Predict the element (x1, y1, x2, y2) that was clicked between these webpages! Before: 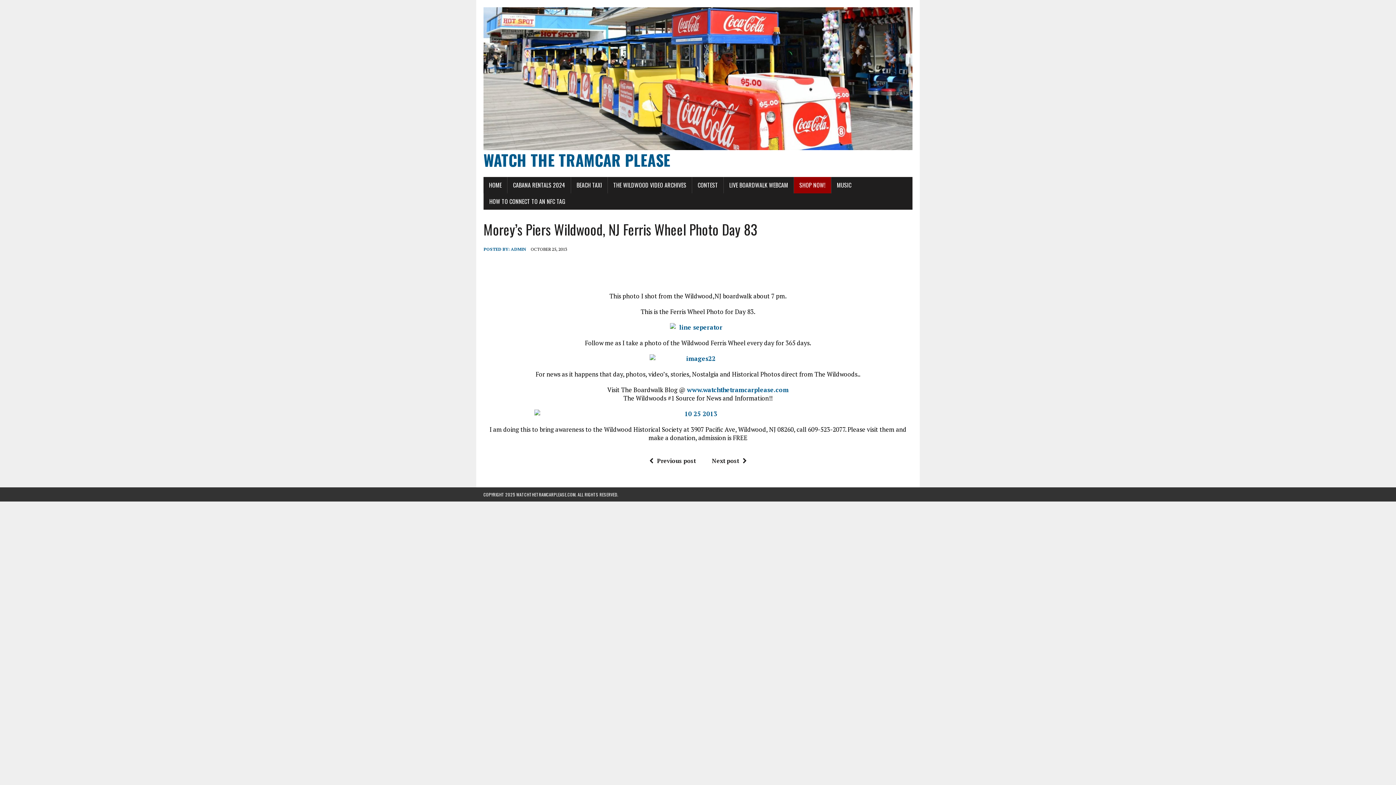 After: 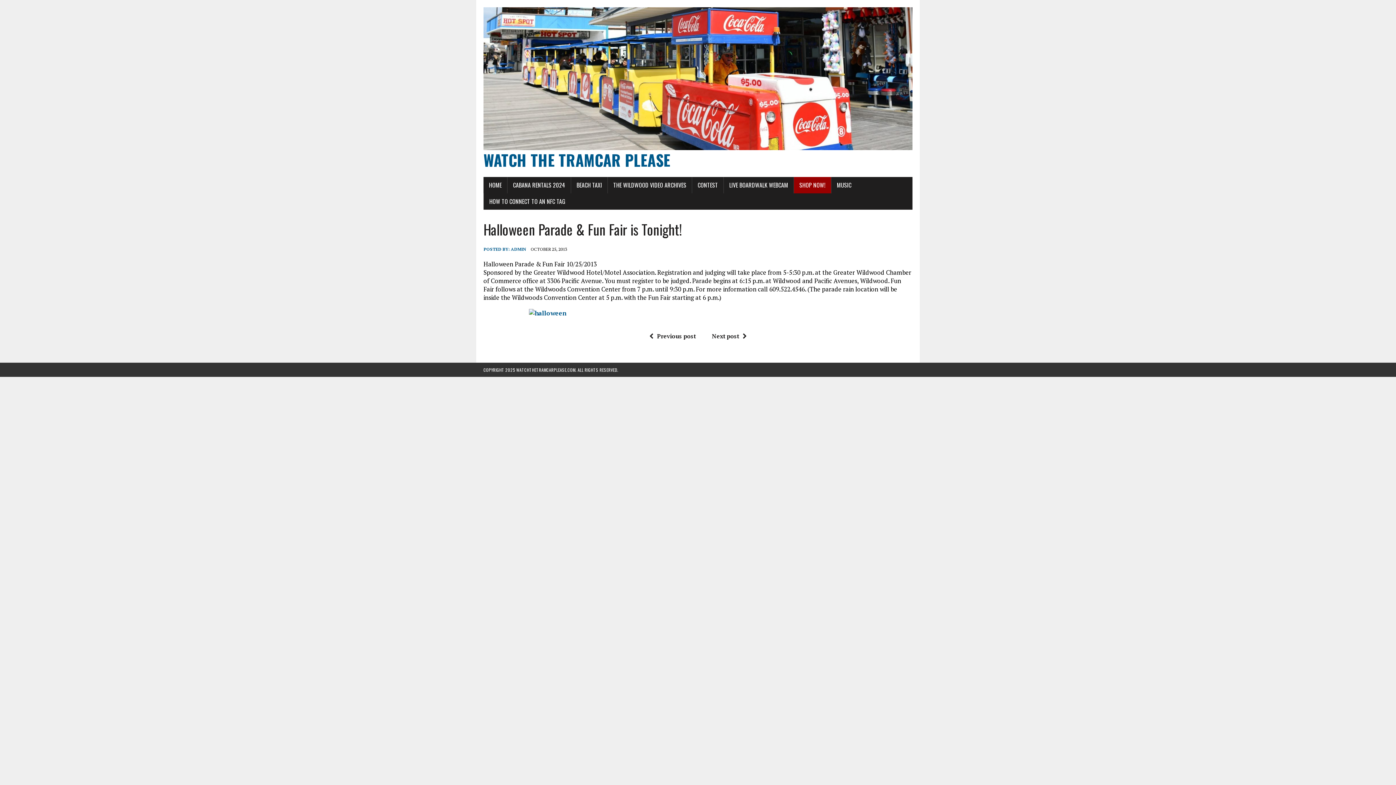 Action: bbox: (645, 456, 696, 464) label: Previous post